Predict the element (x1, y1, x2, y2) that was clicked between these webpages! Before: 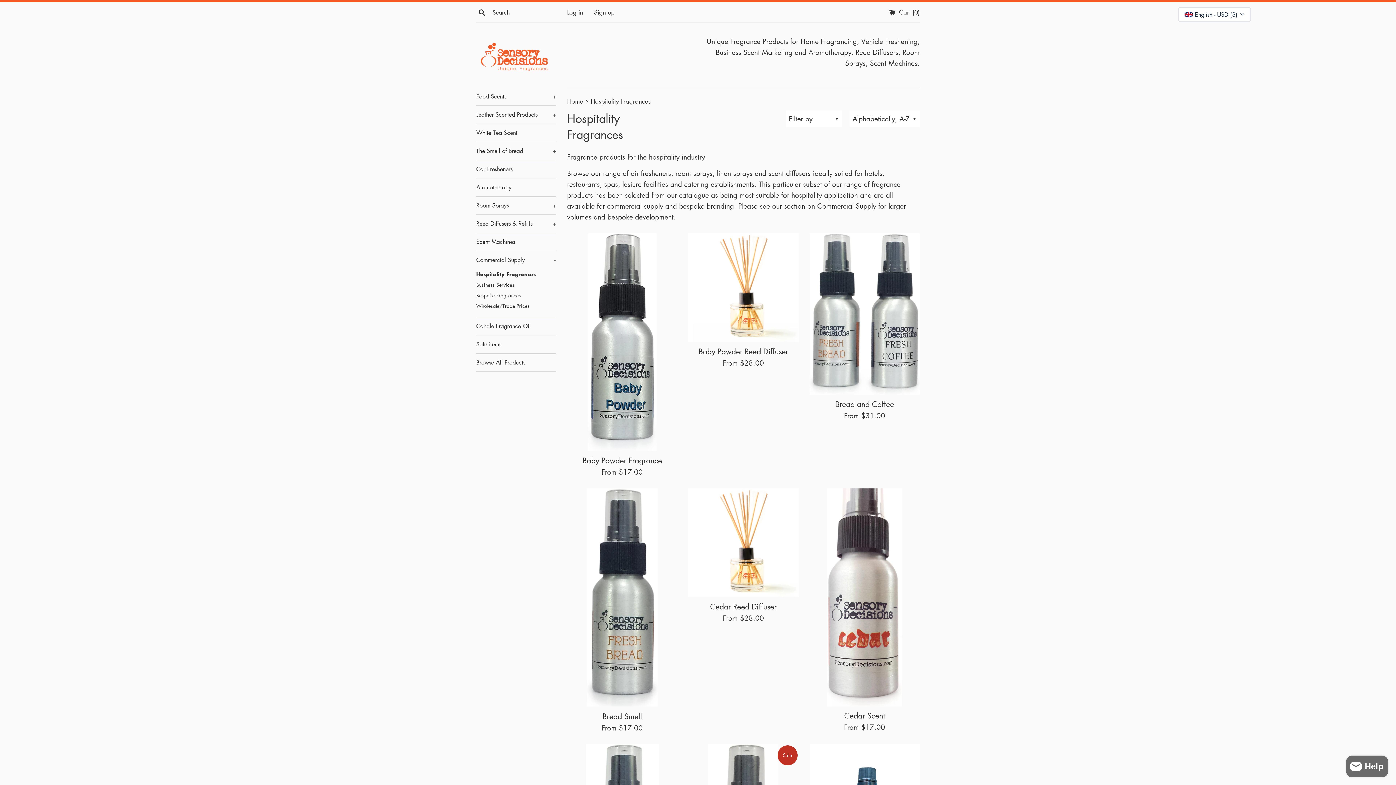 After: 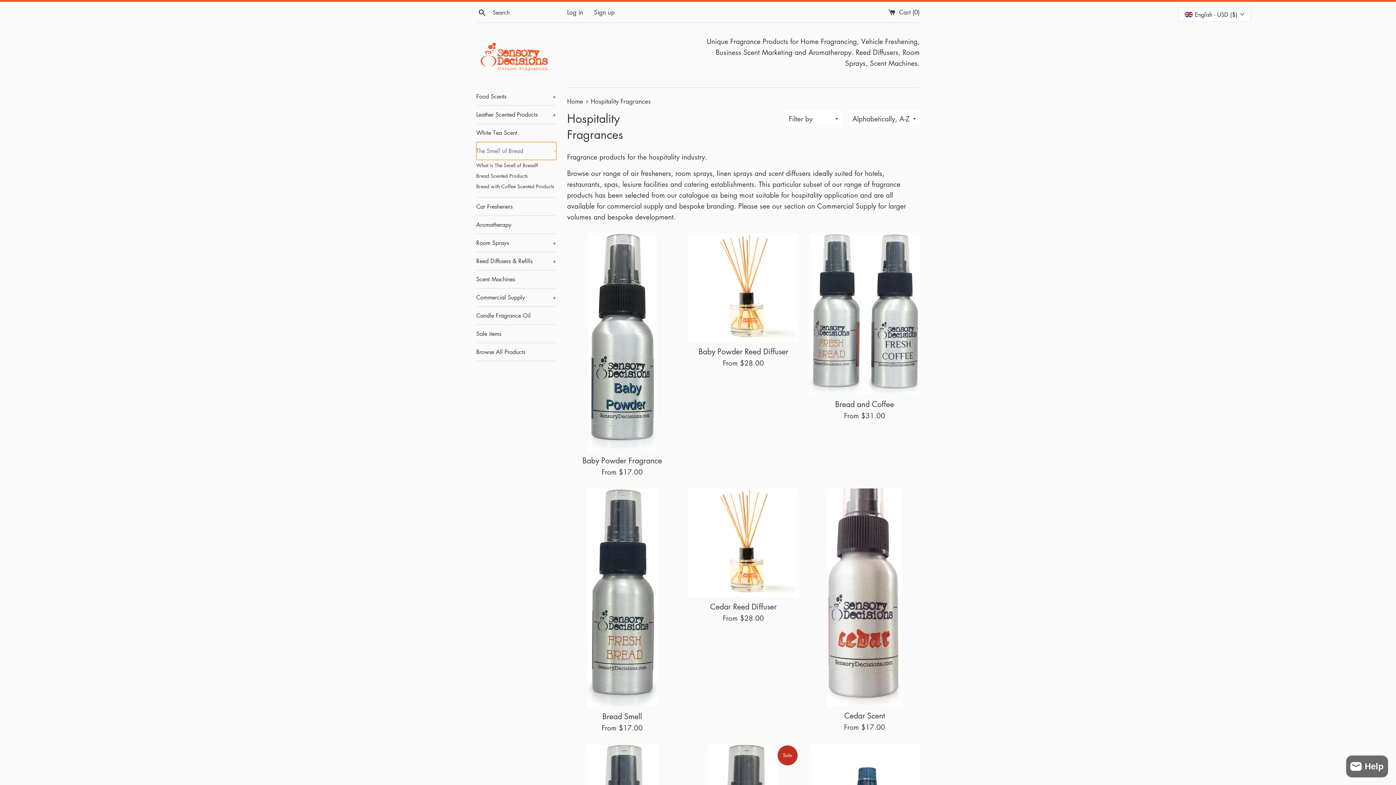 Action: bbox: (476, 142, 556, 160) label: The Smell of Bread
+